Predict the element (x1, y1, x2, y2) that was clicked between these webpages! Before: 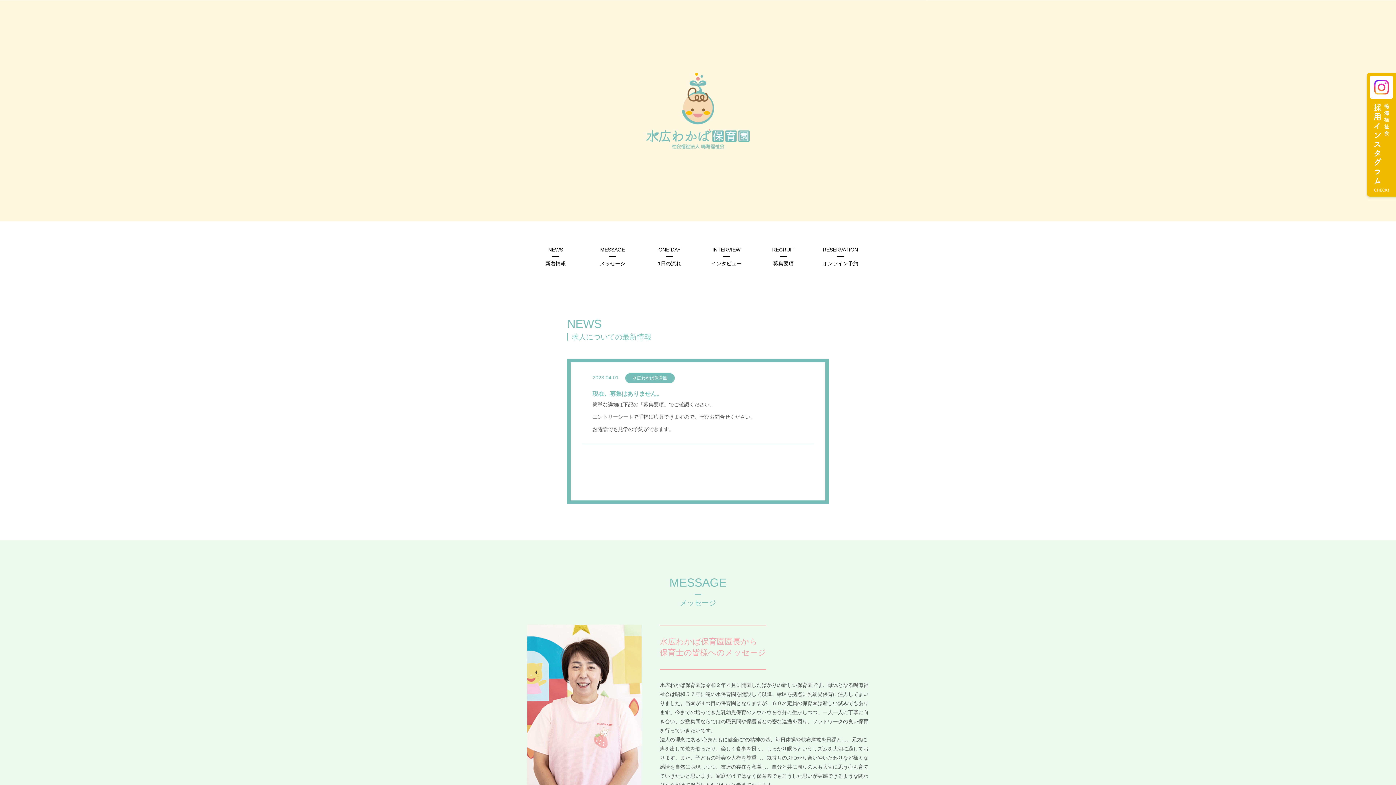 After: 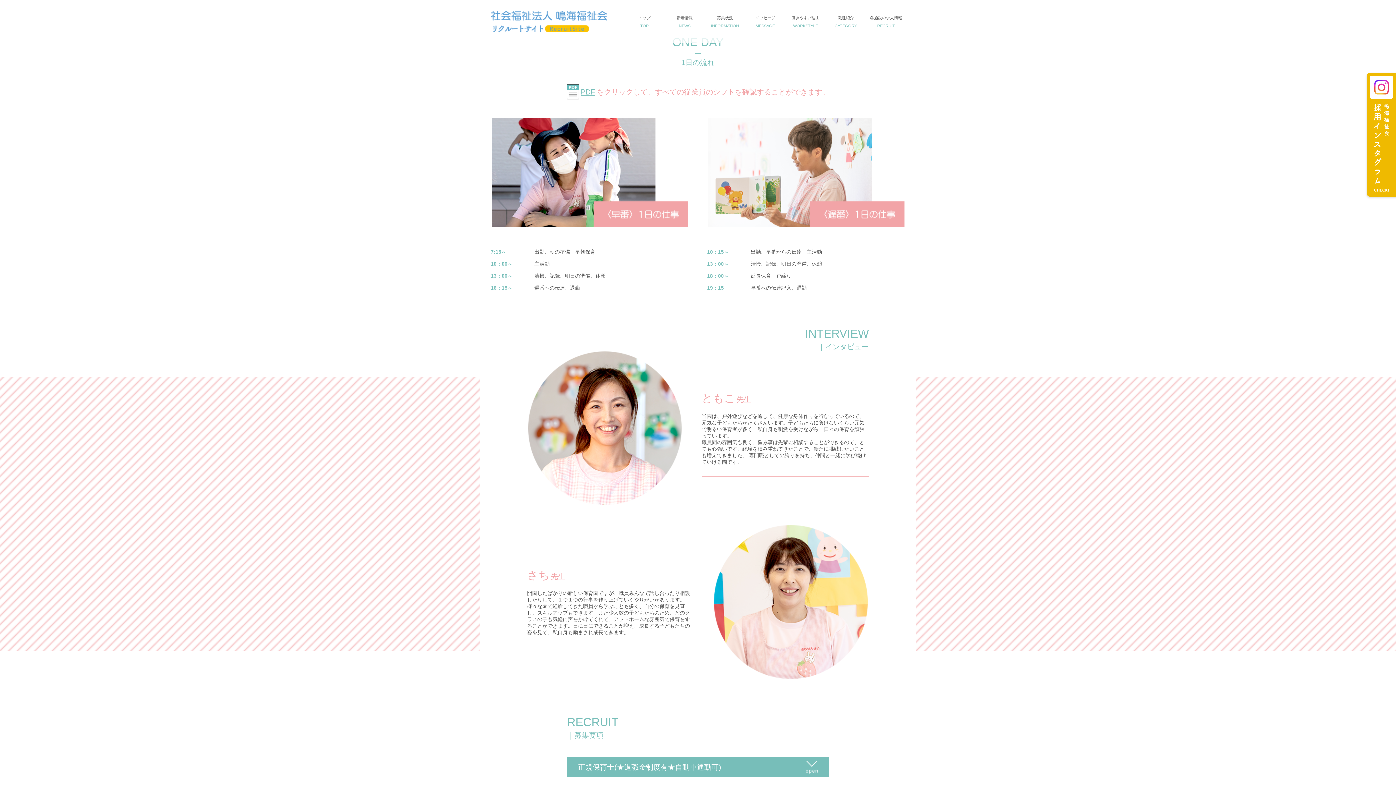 Action: label: ONE DAY
1日の流れ bbox: (641, 232, 698, 281)